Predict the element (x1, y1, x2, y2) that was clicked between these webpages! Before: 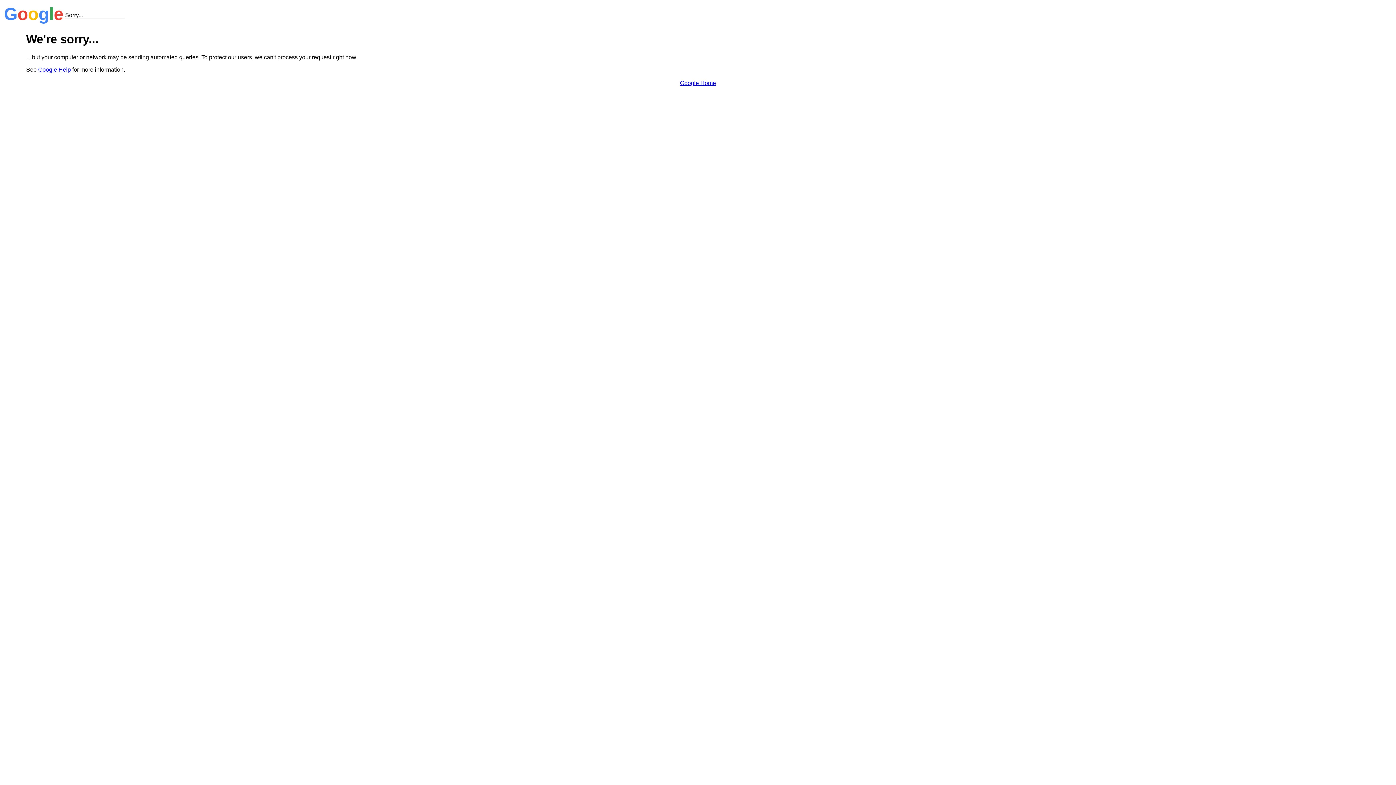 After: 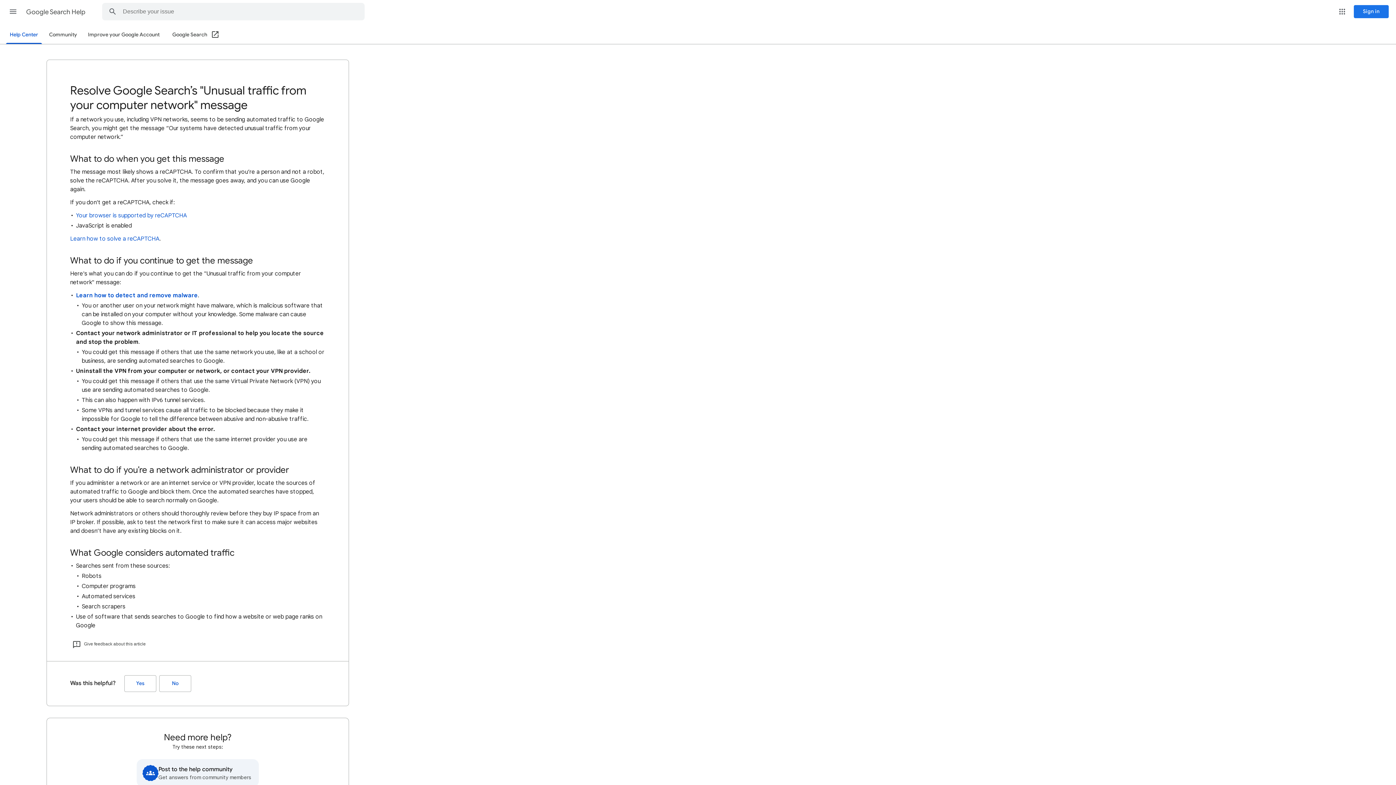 Action: bbox: (38, 66, 70, 72) label: Google Help